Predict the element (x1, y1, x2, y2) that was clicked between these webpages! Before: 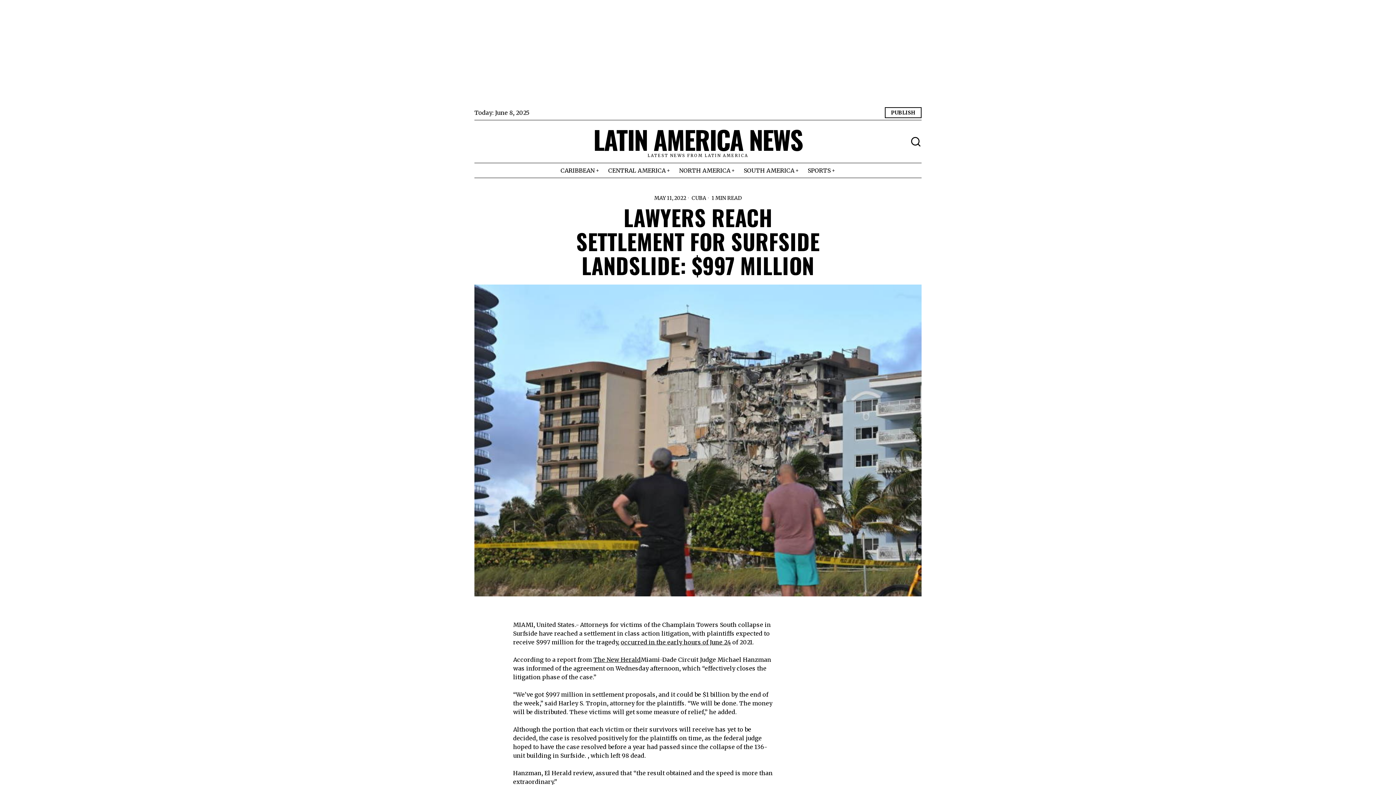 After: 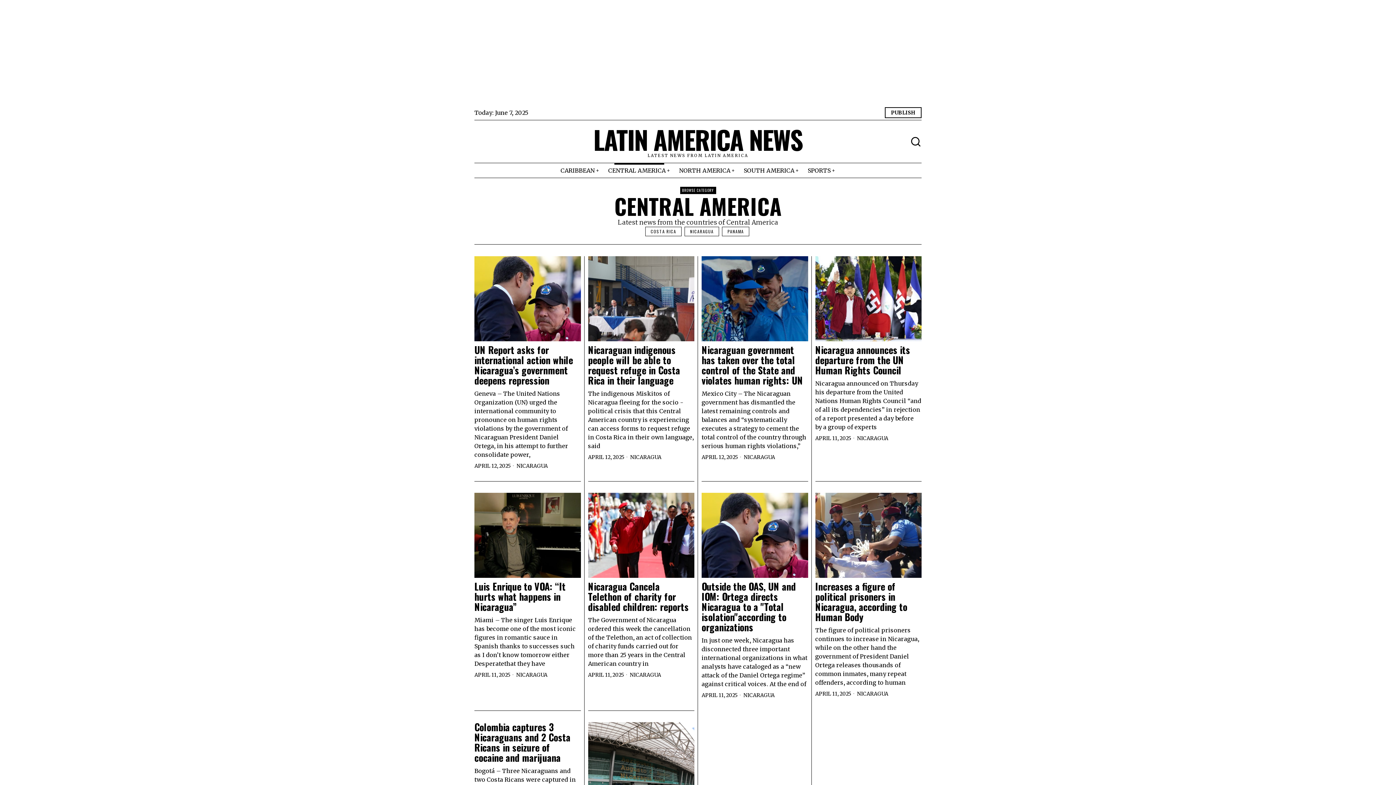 Action: bbox: (604, 163, 674, 177) label: CENTRAL AMERICA